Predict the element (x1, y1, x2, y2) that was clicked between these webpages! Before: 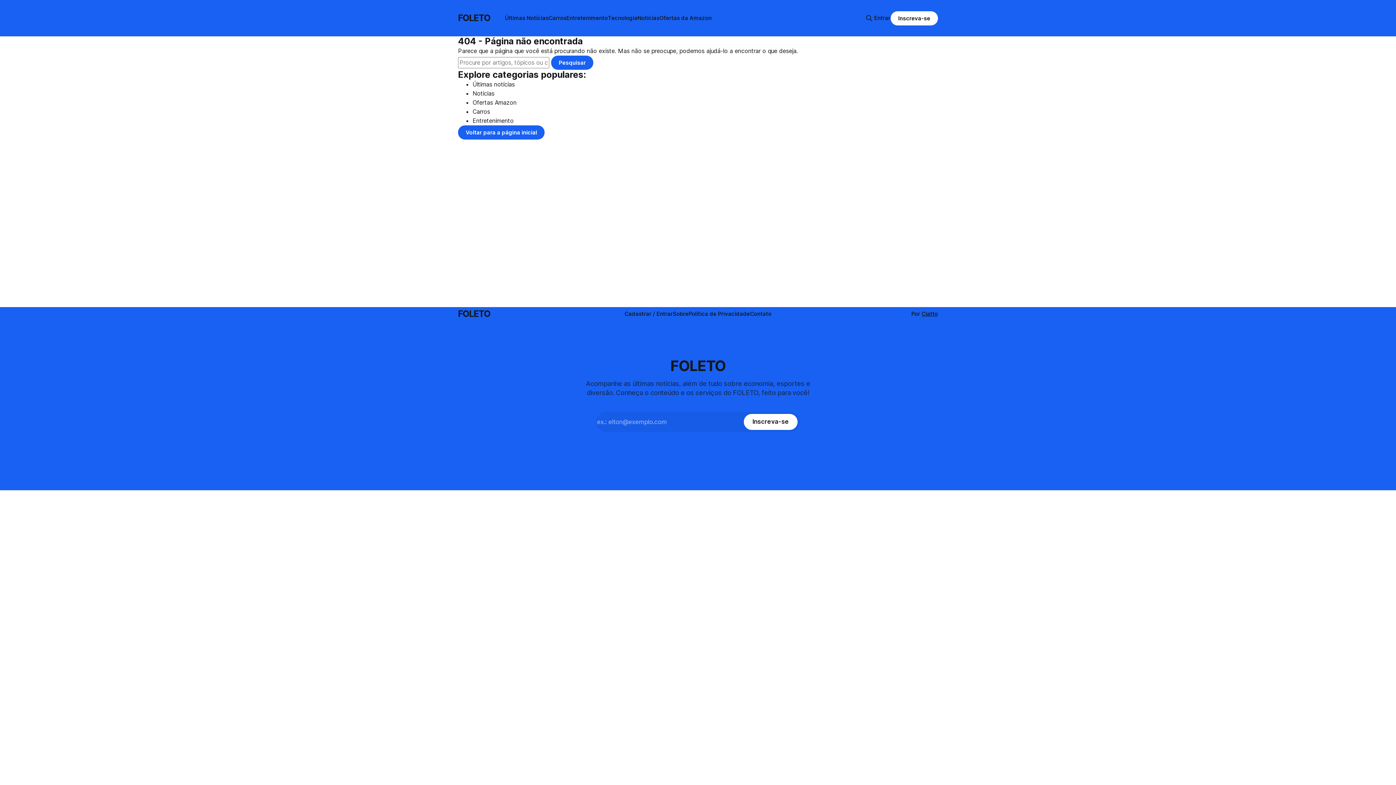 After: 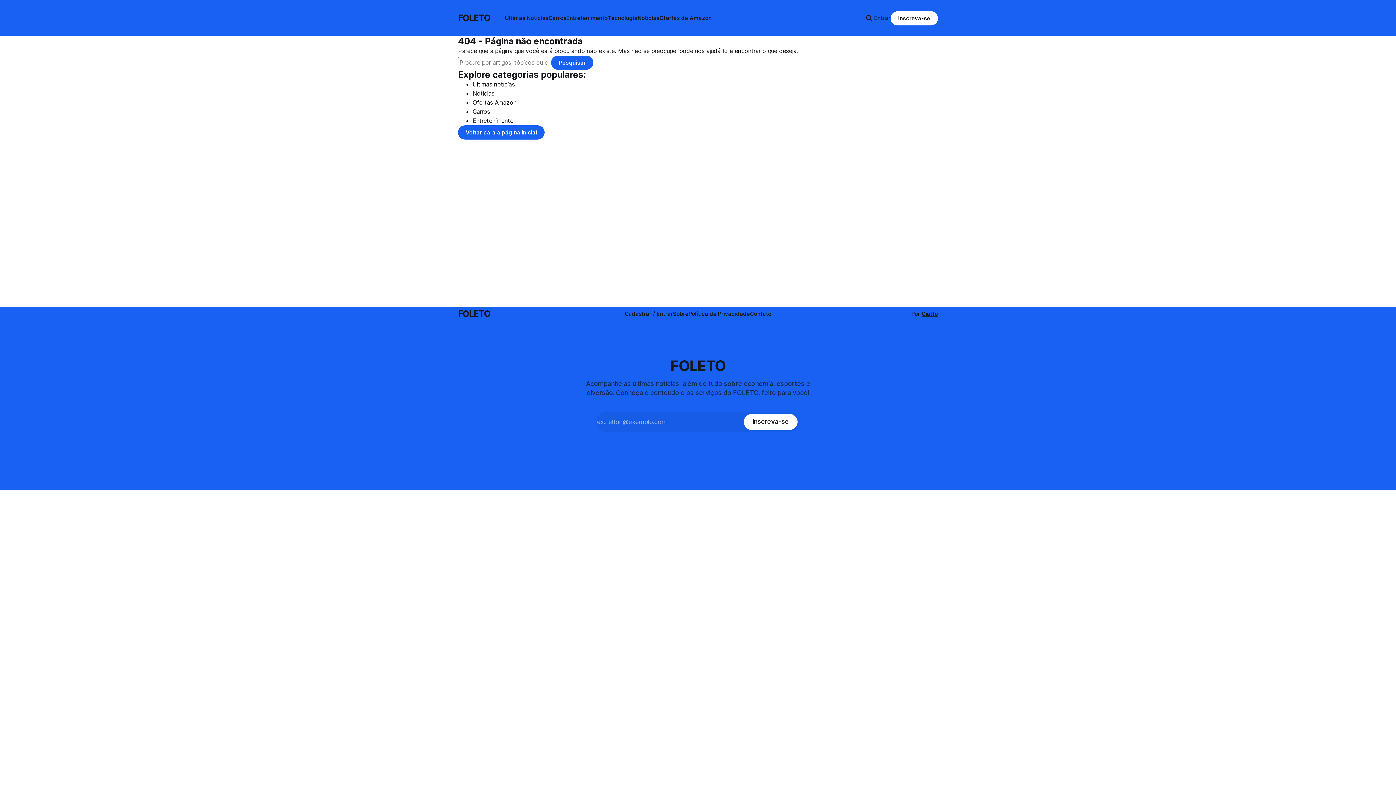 Action: bbox: (874, 13, 890, 22) label: Entrar